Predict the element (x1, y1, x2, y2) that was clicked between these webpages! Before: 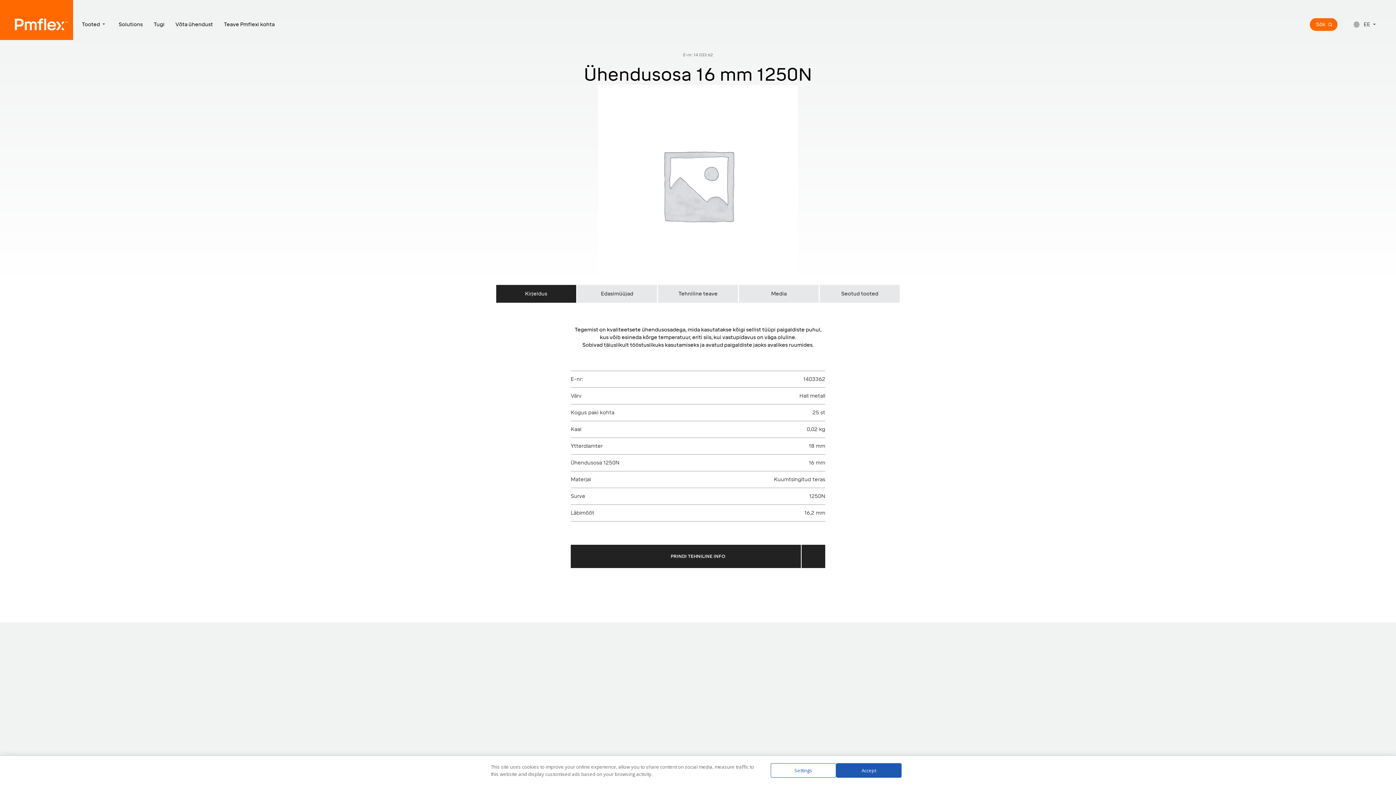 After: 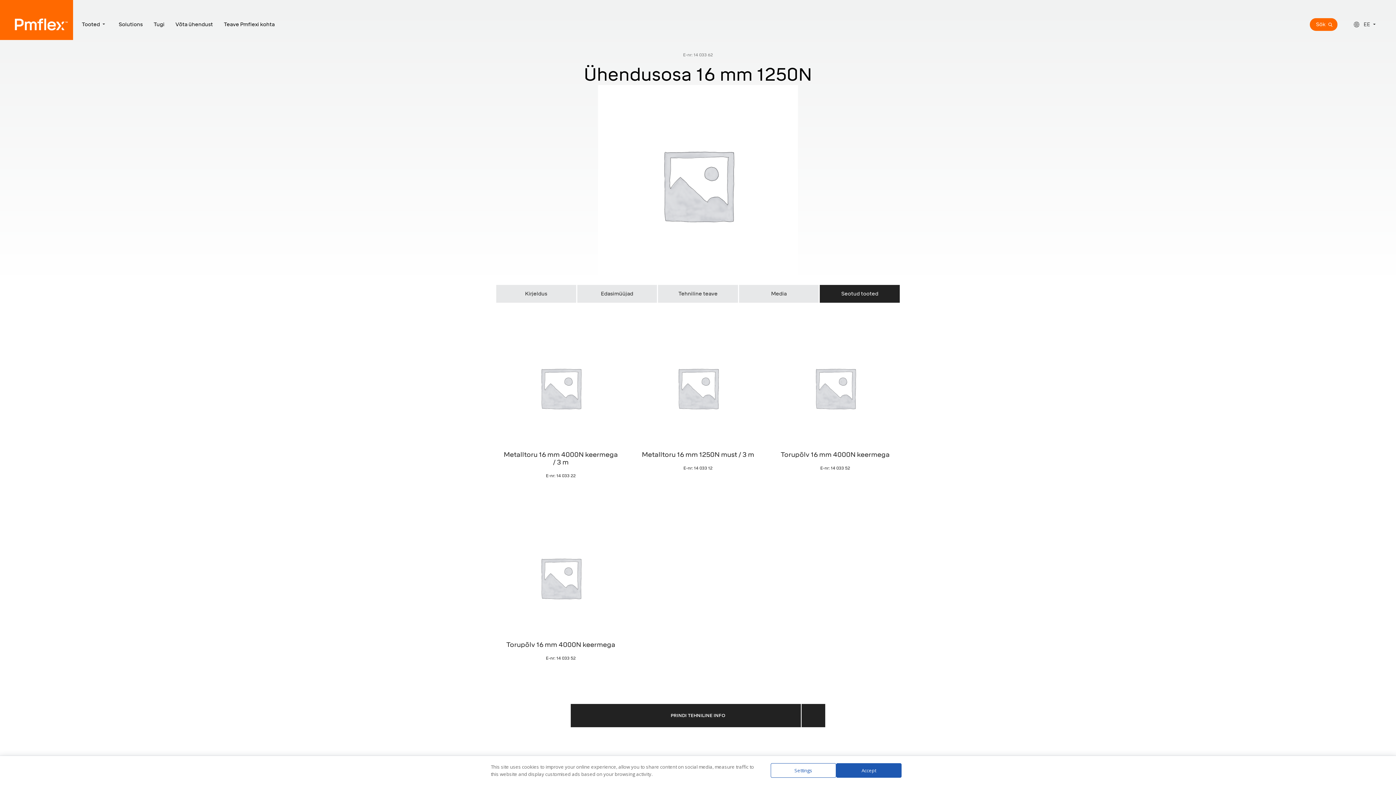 Action: label: Seotud tooted bbox: (820, 285, 899, 302)